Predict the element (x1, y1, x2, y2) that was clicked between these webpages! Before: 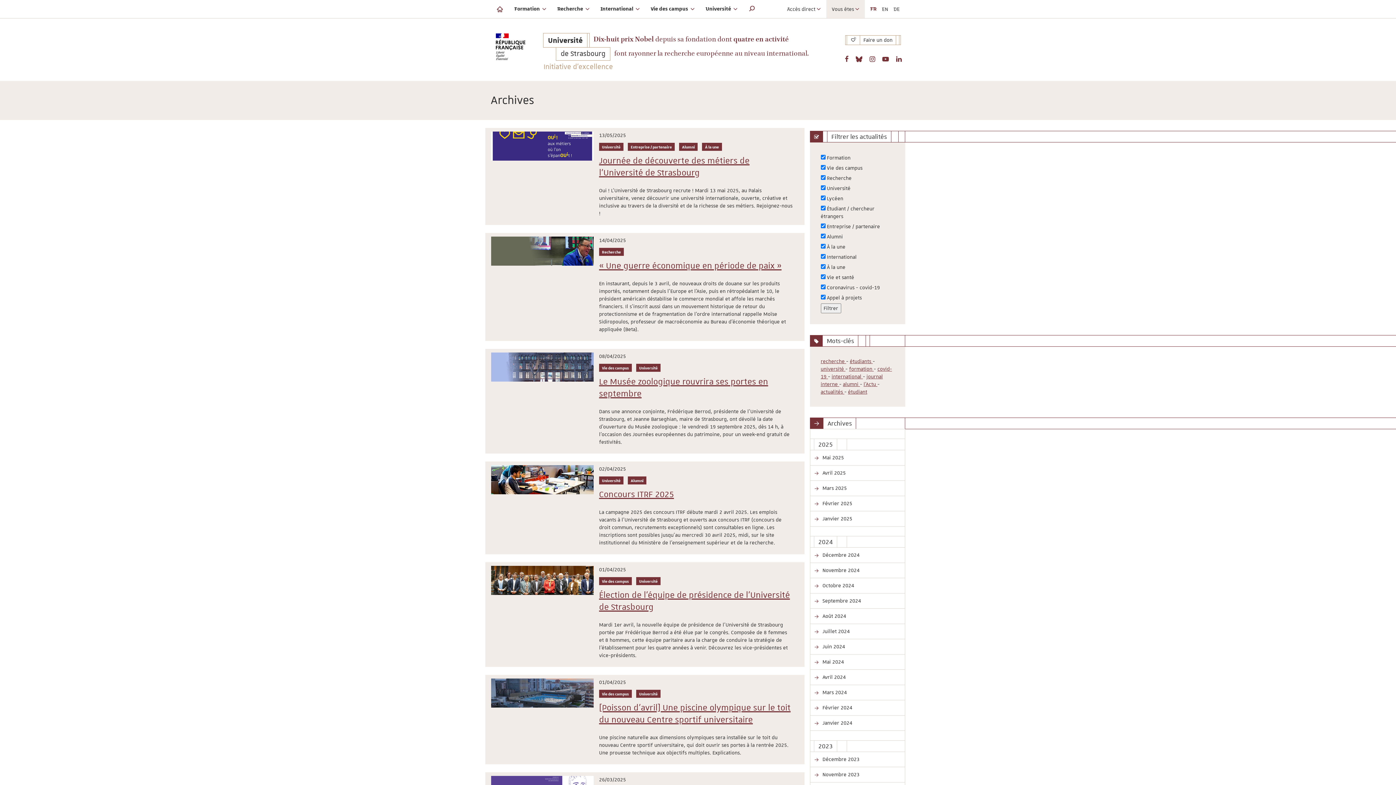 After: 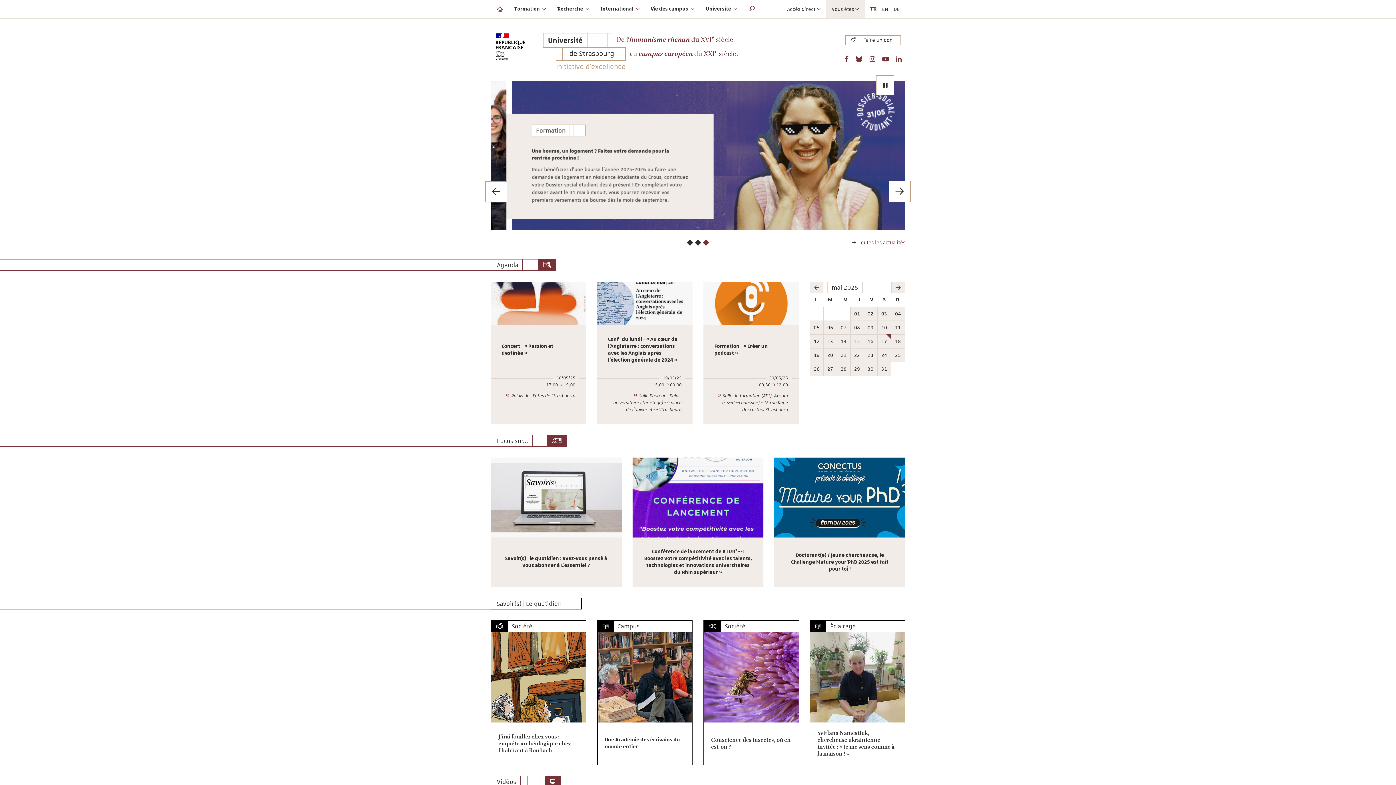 Action: bbox: (555, 47, 610, 60) label: de Strasbourg